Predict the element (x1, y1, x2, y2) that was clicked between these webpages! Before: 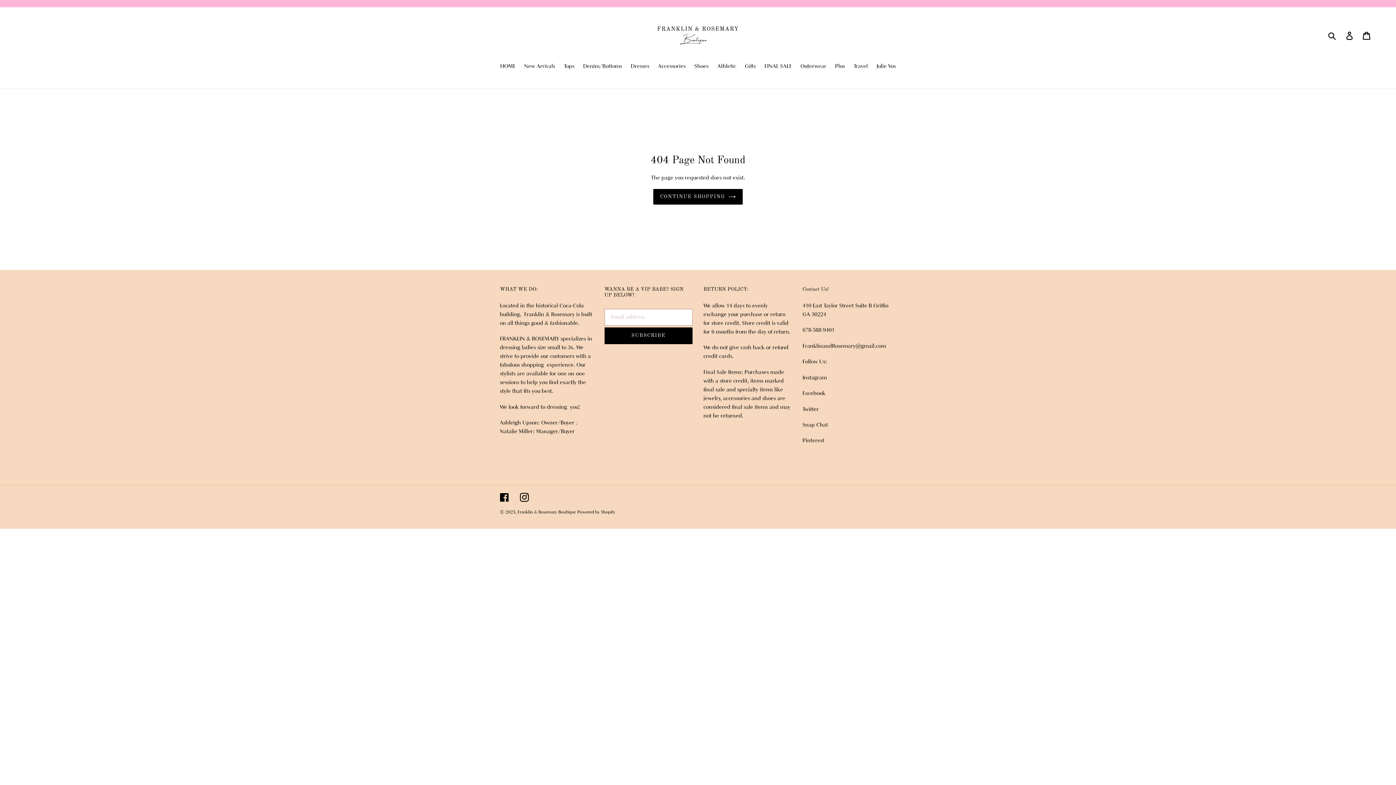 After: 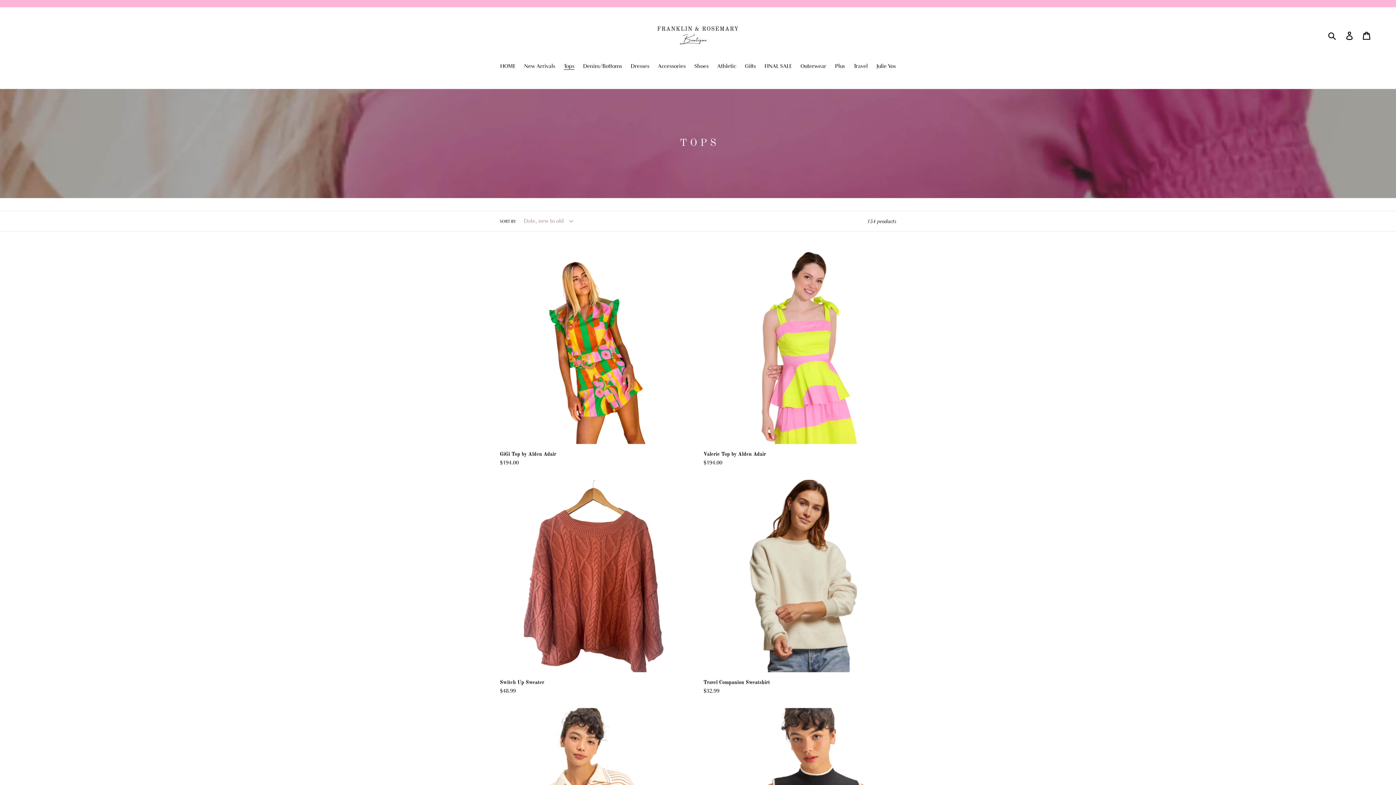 Action: bbox: (560, 61, 578, 71) label: Tops